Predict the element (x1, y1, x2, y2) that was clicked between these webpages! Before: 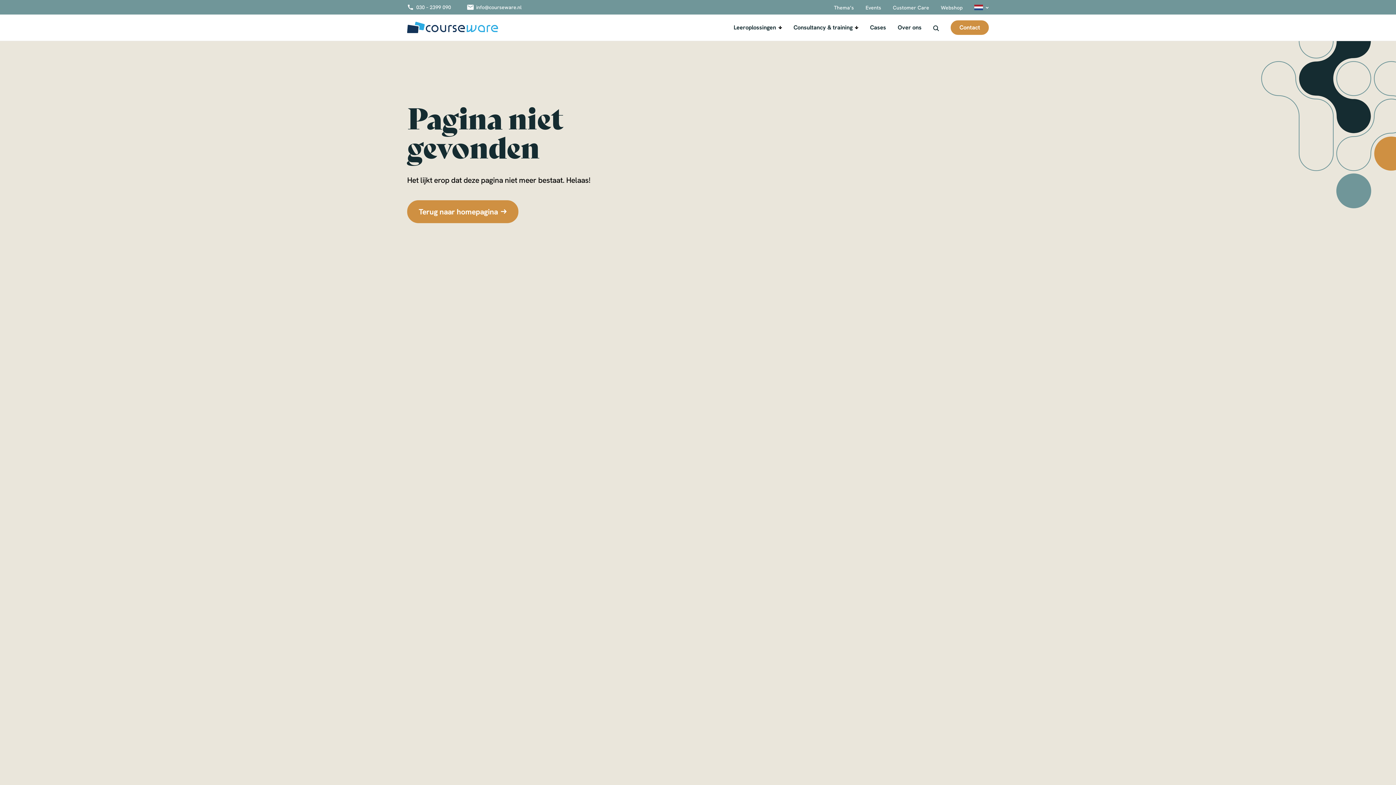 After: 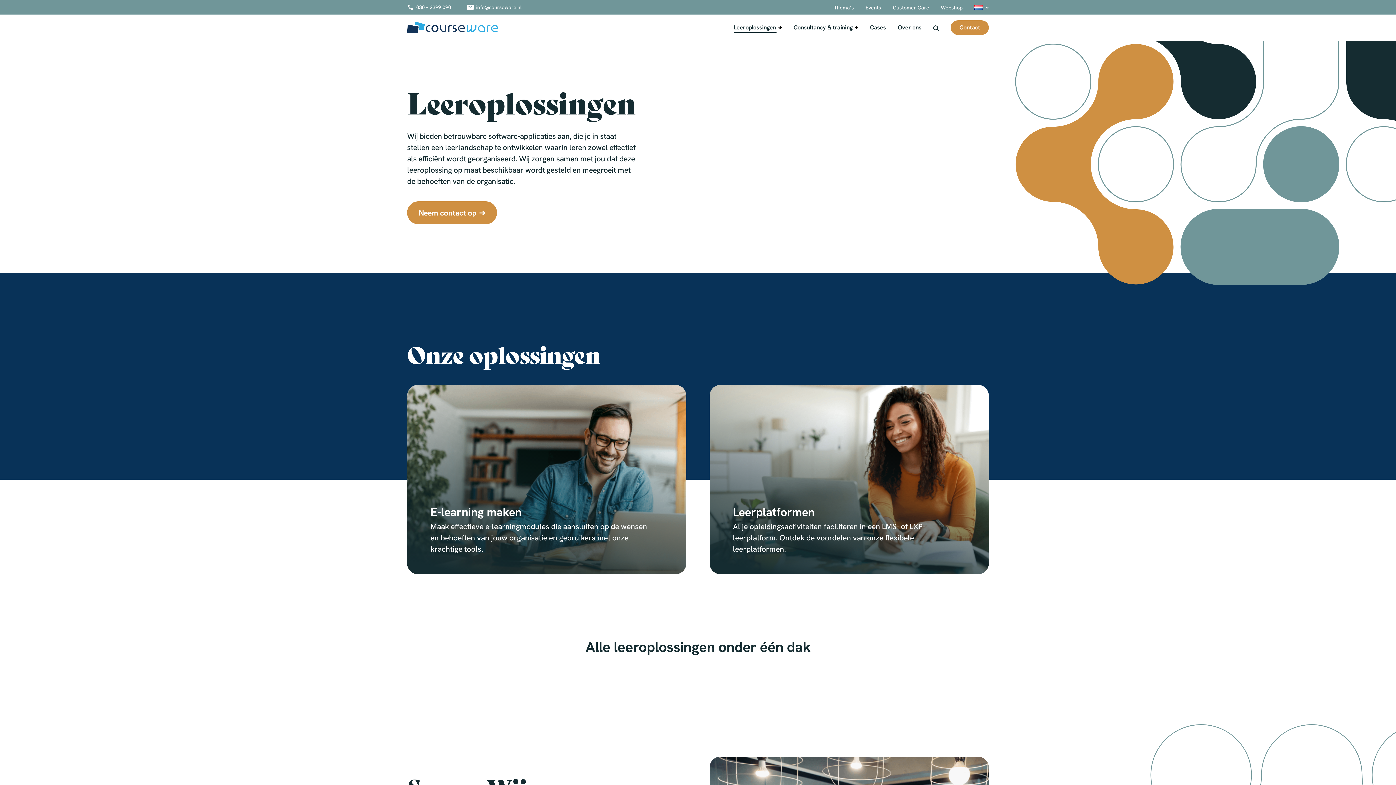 Action: bbox: (733, 14, 782, 40) label: Leeroplossingen